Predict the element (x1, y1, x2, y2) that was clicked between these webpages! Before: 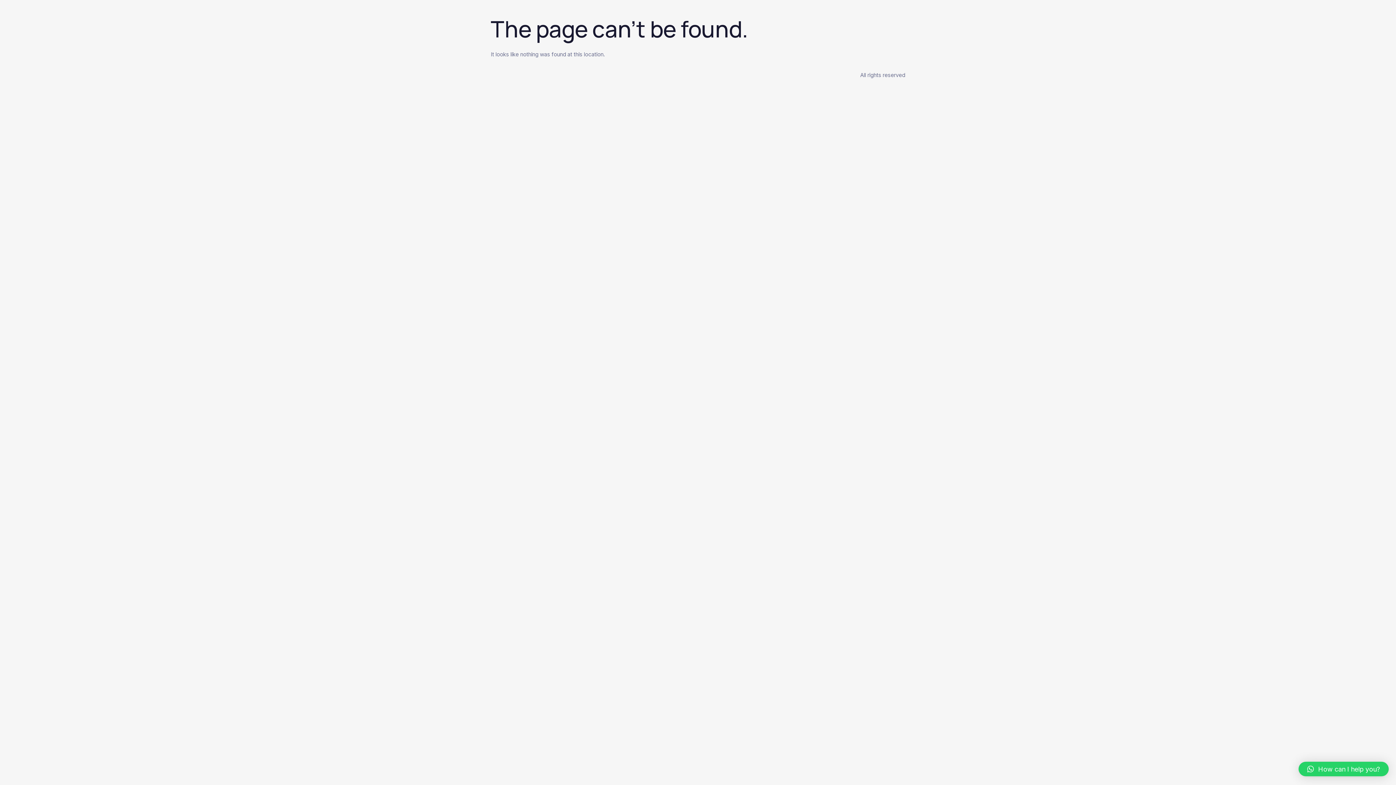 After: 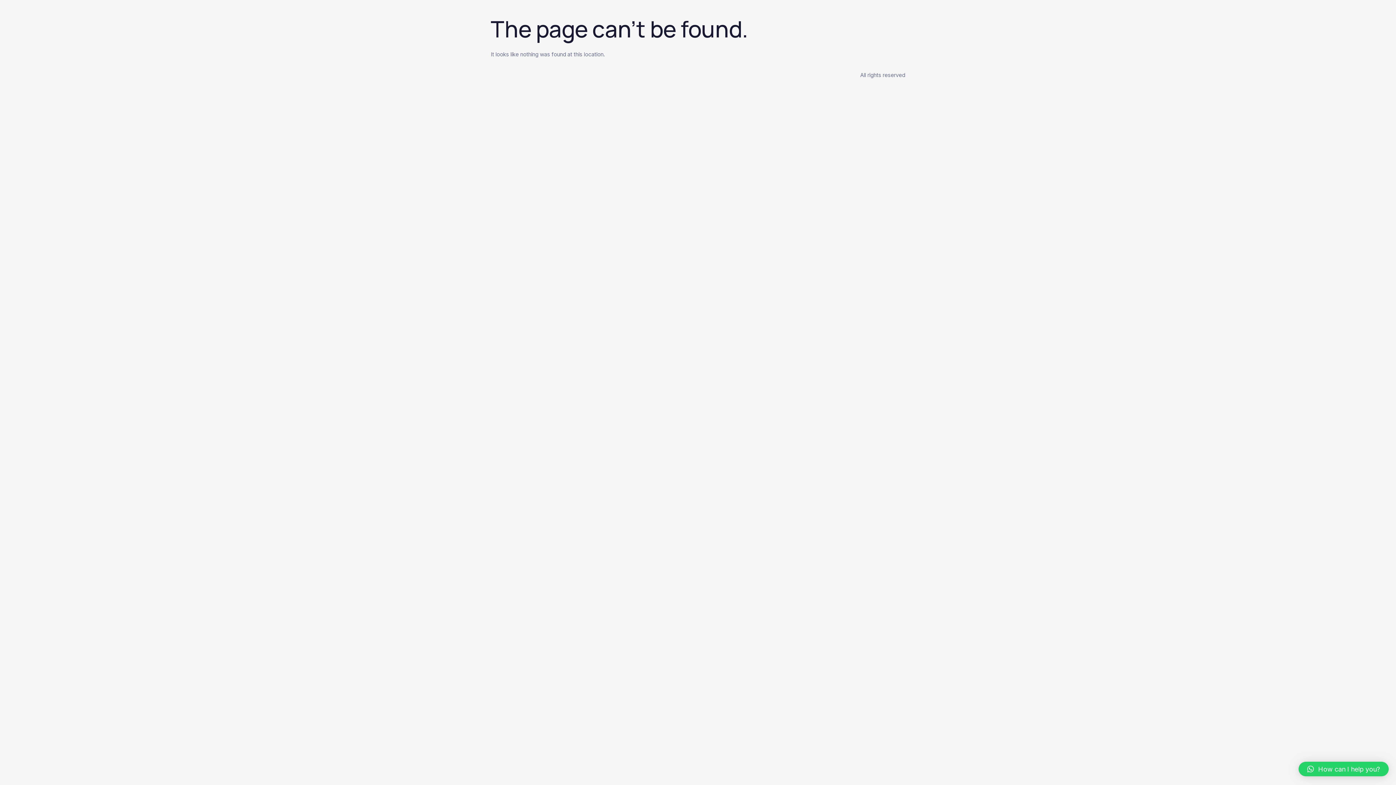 Action: bbox: (1298, 762, 1389, 776) label: How can I help you?